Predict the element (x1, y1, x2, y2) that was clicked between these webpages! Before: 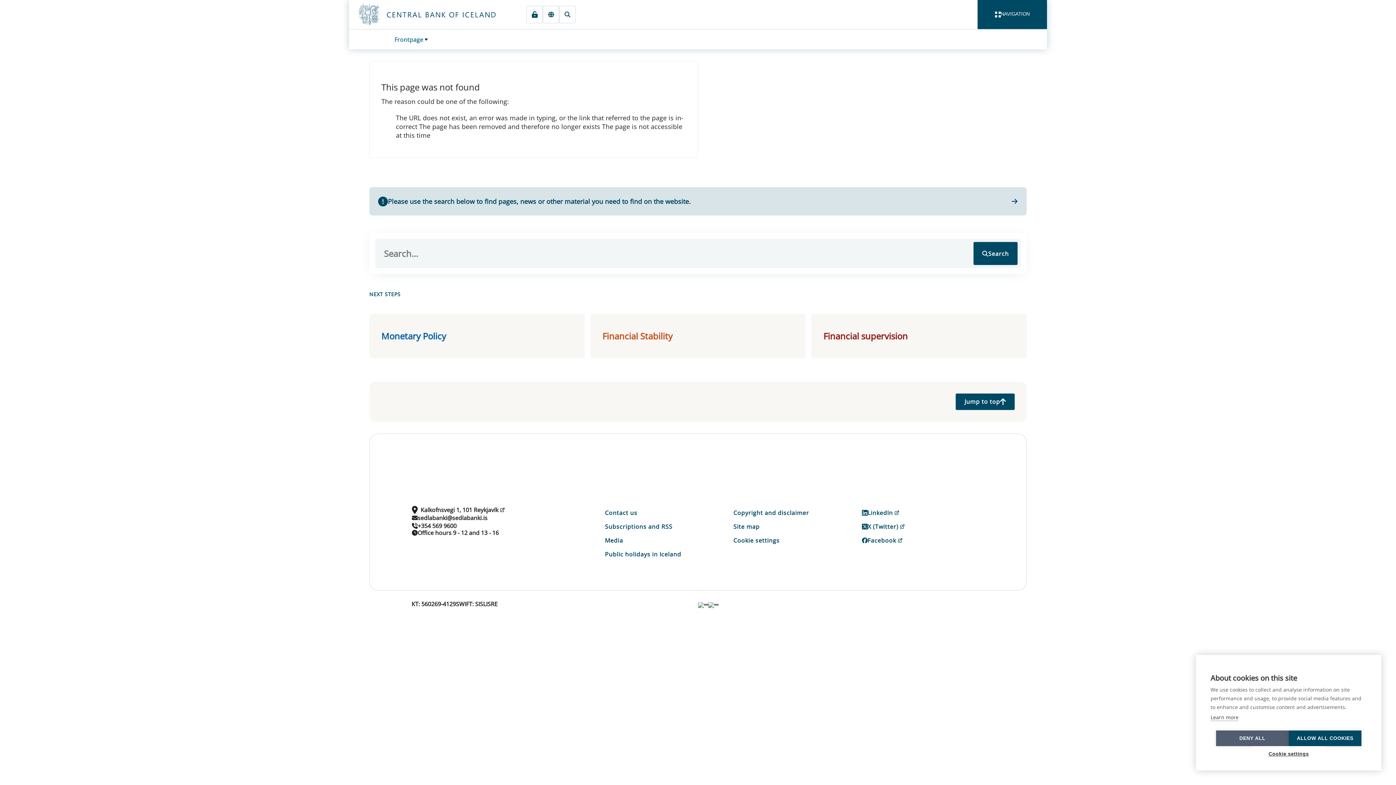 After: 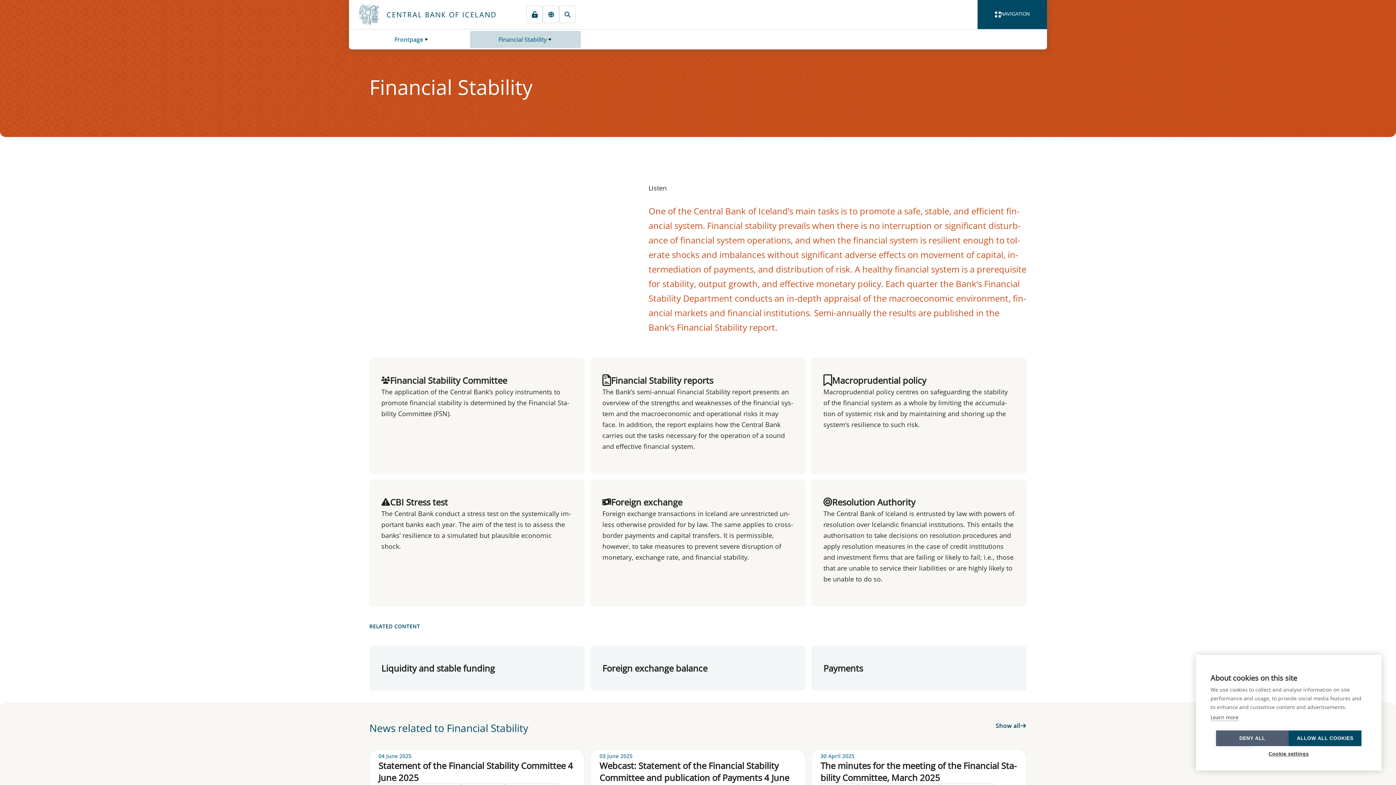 Action: bbox: (590, 313, 805, 358) label: Financial Stability